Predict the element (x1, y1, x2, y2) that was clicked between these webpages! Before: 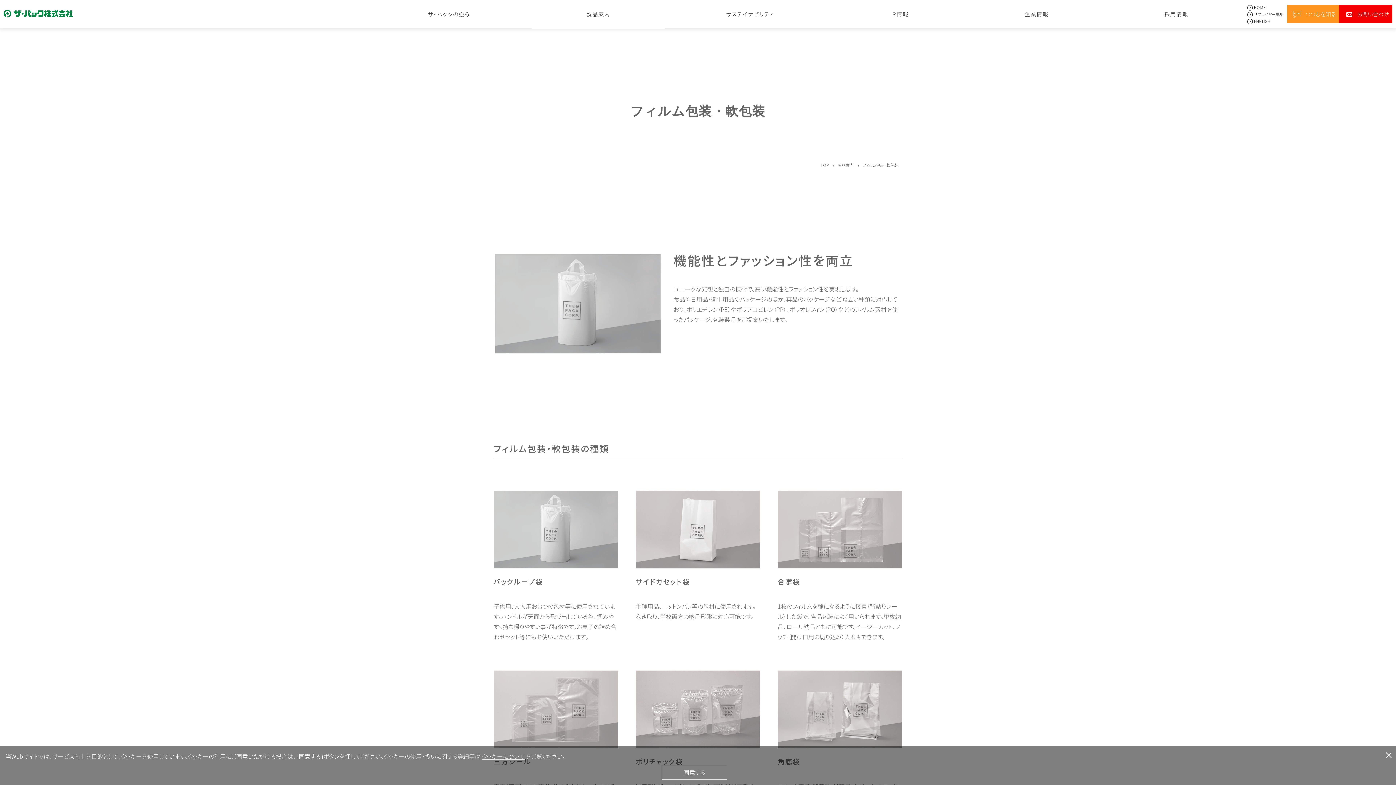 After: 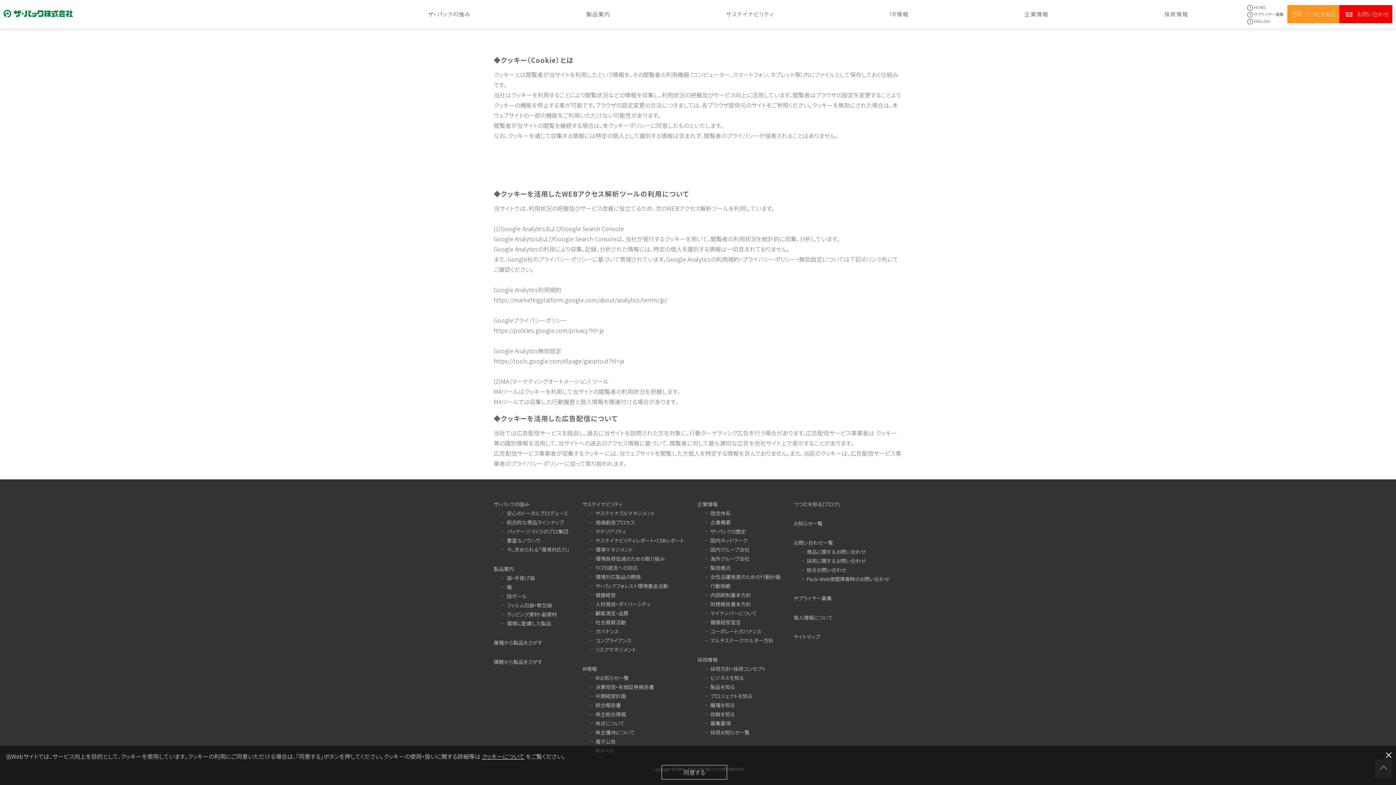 Action: label: クッキーについて bbox: (481, 751, 524, 761)